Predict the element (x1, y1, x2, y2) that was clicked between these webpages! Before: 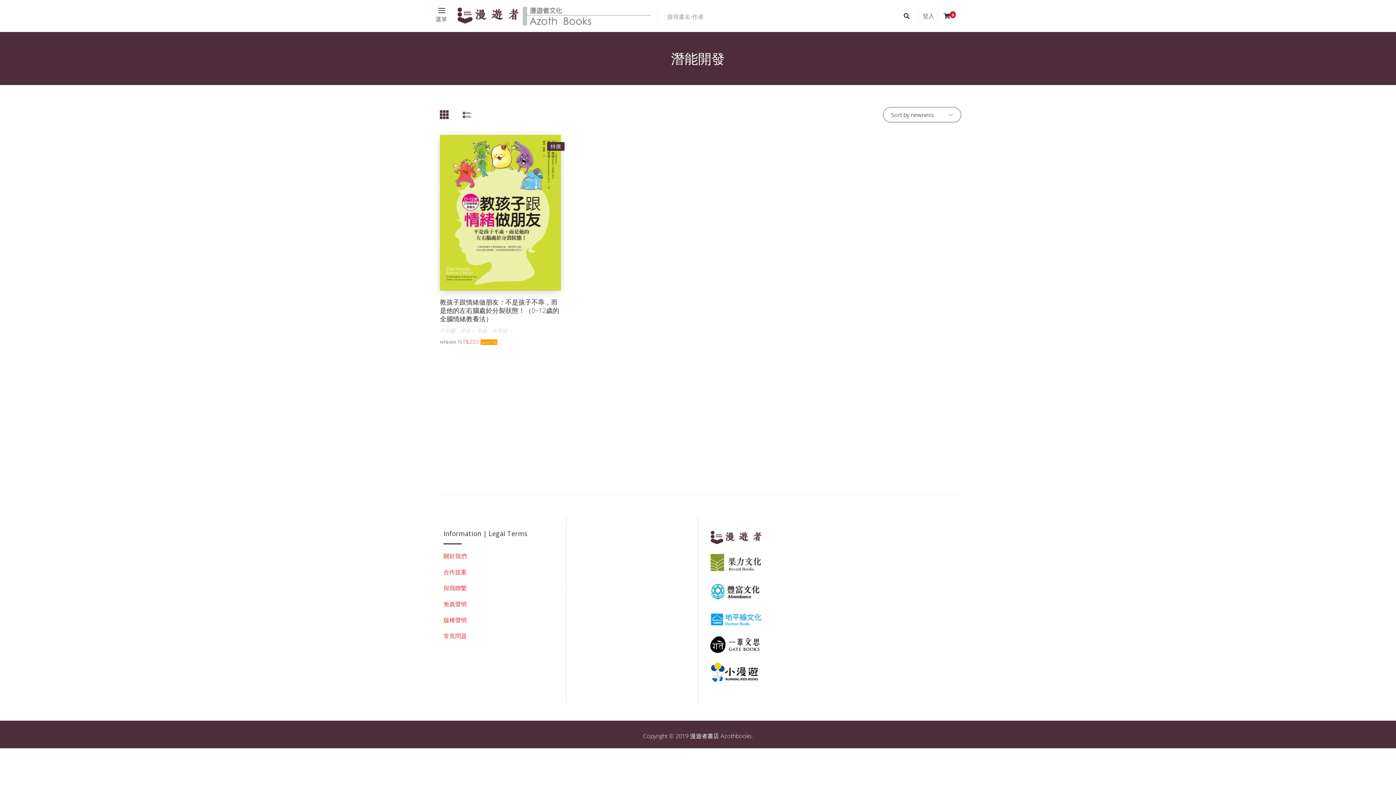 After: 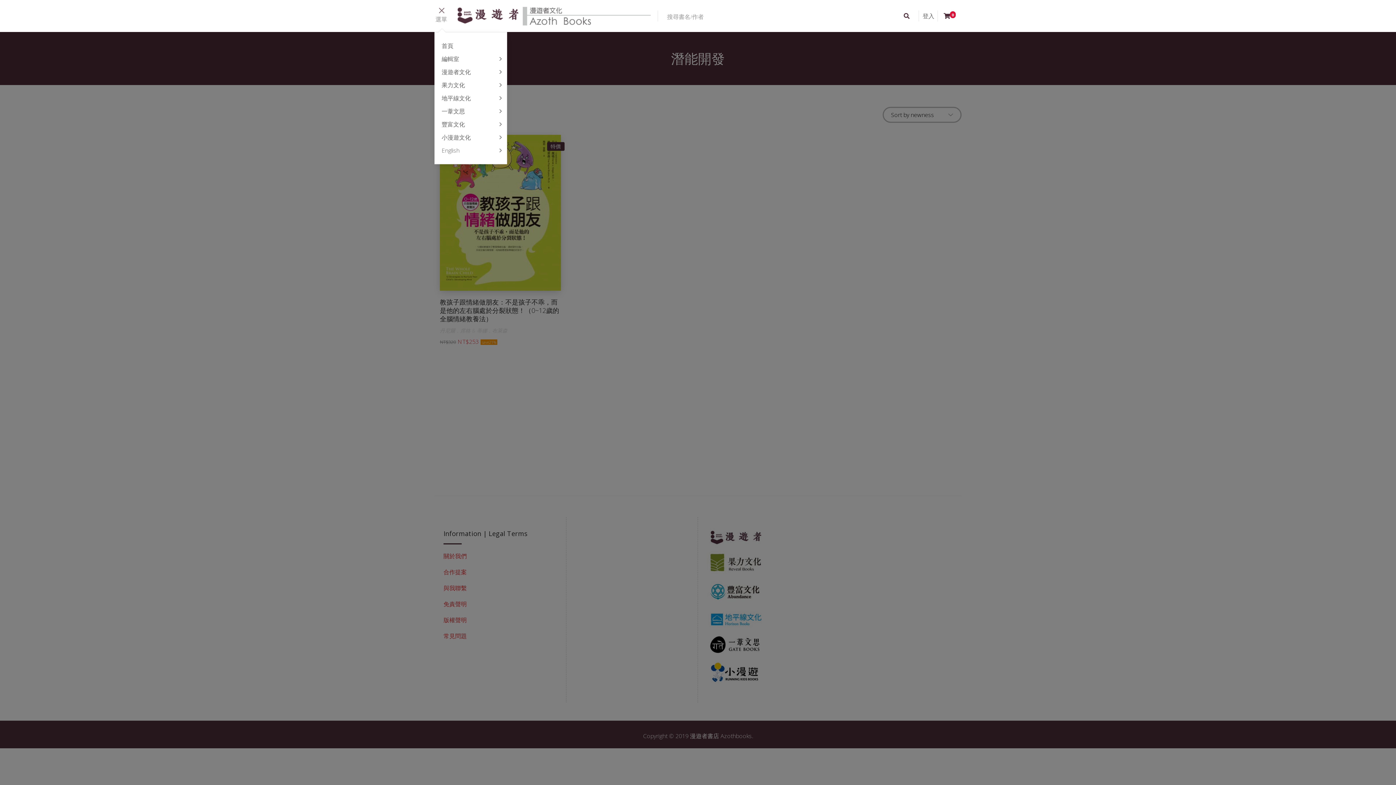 Action: bbox: (434, 2, 450, 29)